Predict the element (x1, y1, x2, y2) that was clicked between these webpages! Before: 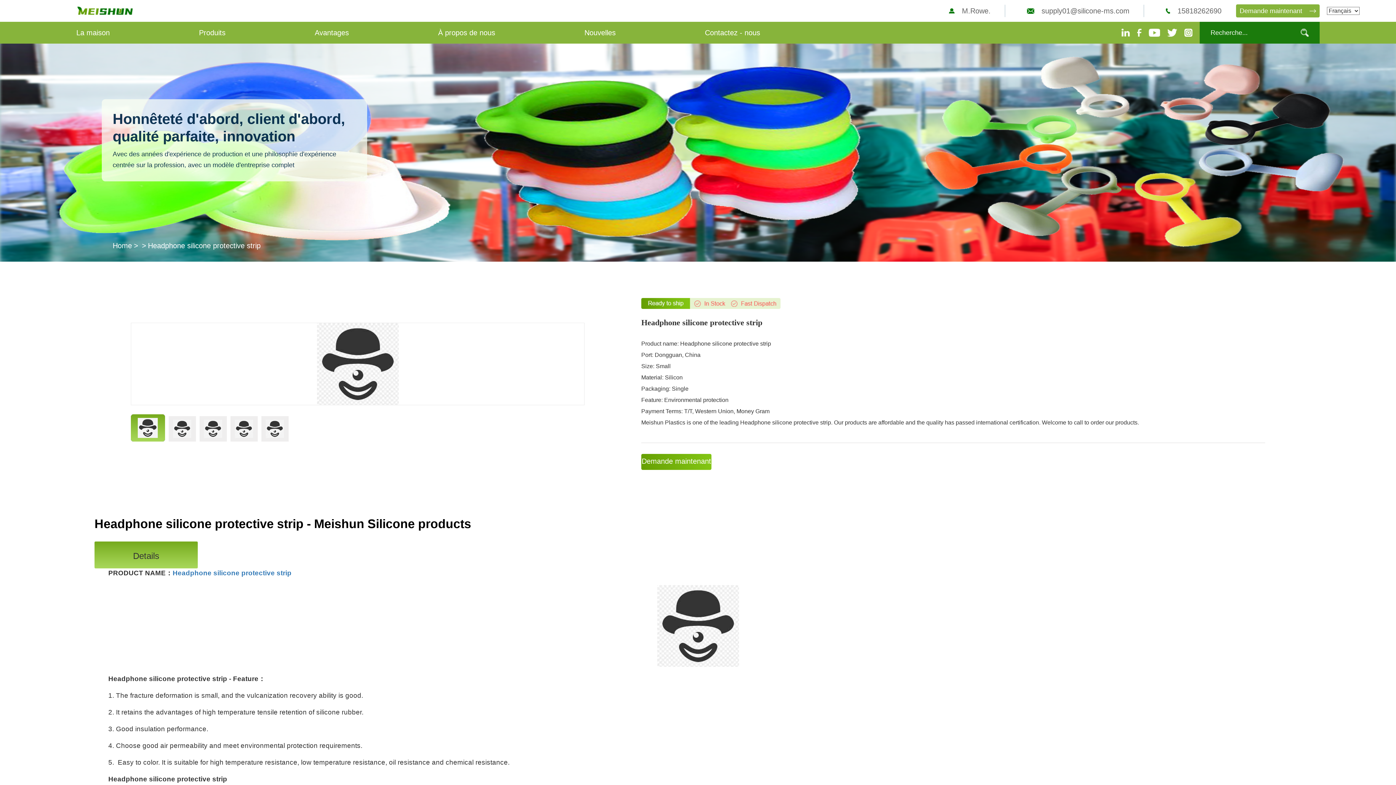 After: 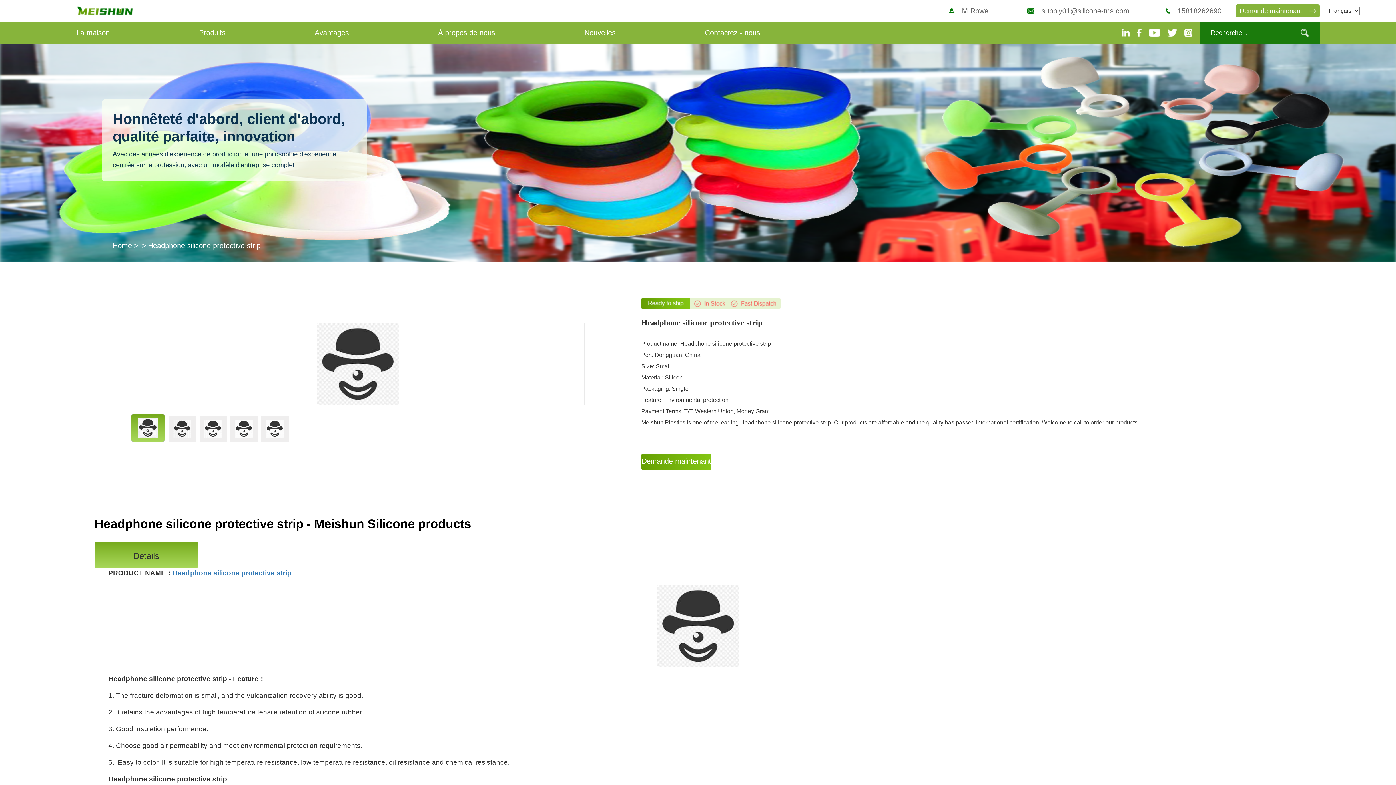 Action: bbox: (94, 541, 197, 568) label: Details